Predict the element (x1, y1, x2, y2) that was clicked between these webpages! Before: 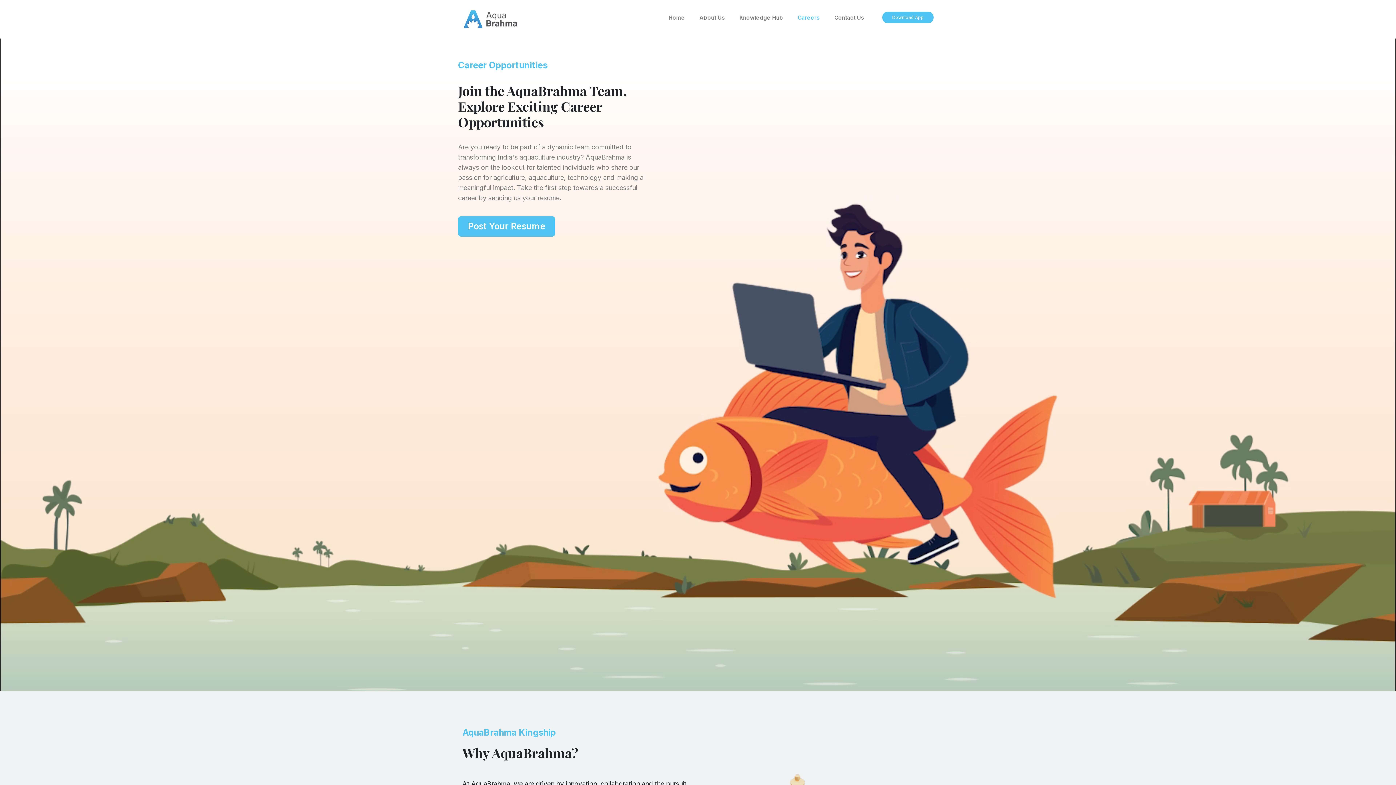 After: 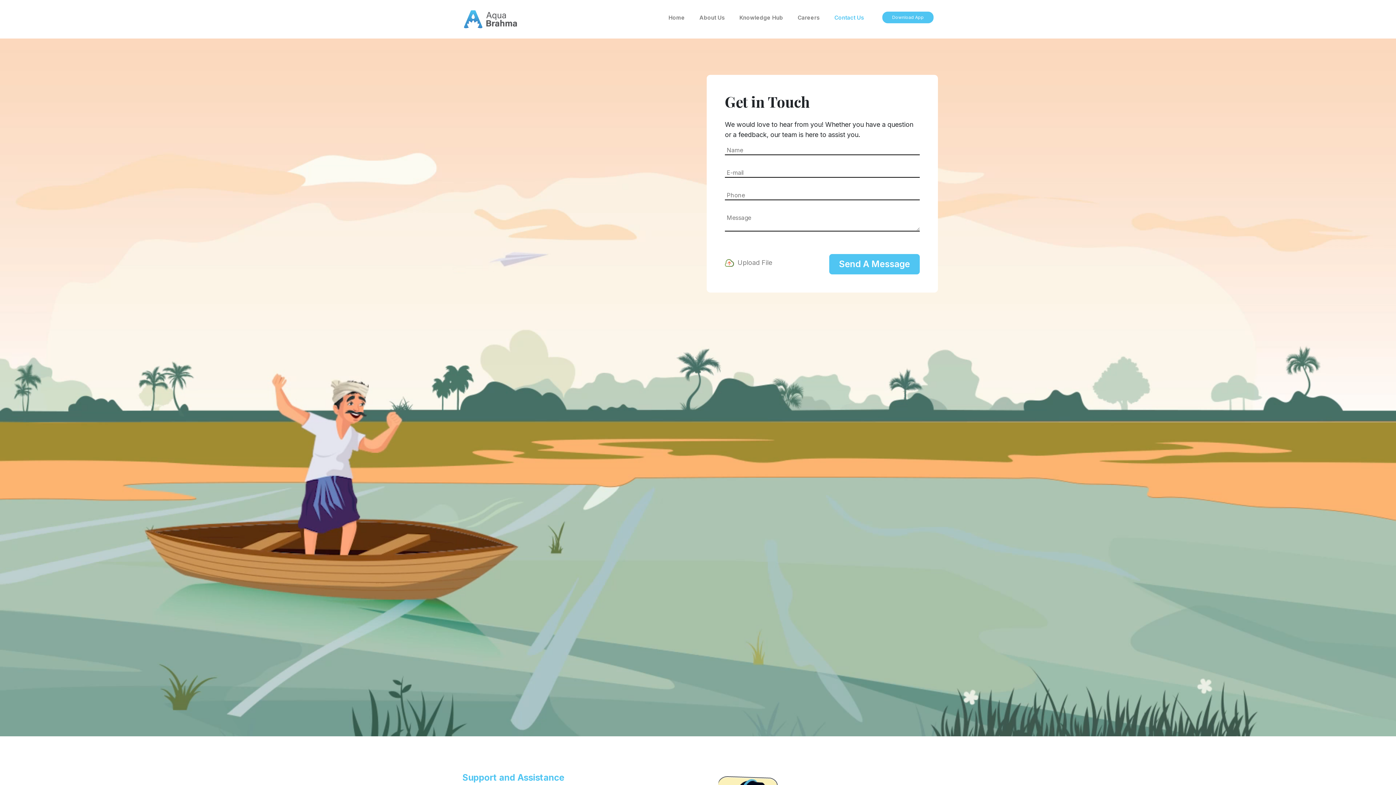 Action: label: Contact Us bbox: (831, 10, 867, 24)